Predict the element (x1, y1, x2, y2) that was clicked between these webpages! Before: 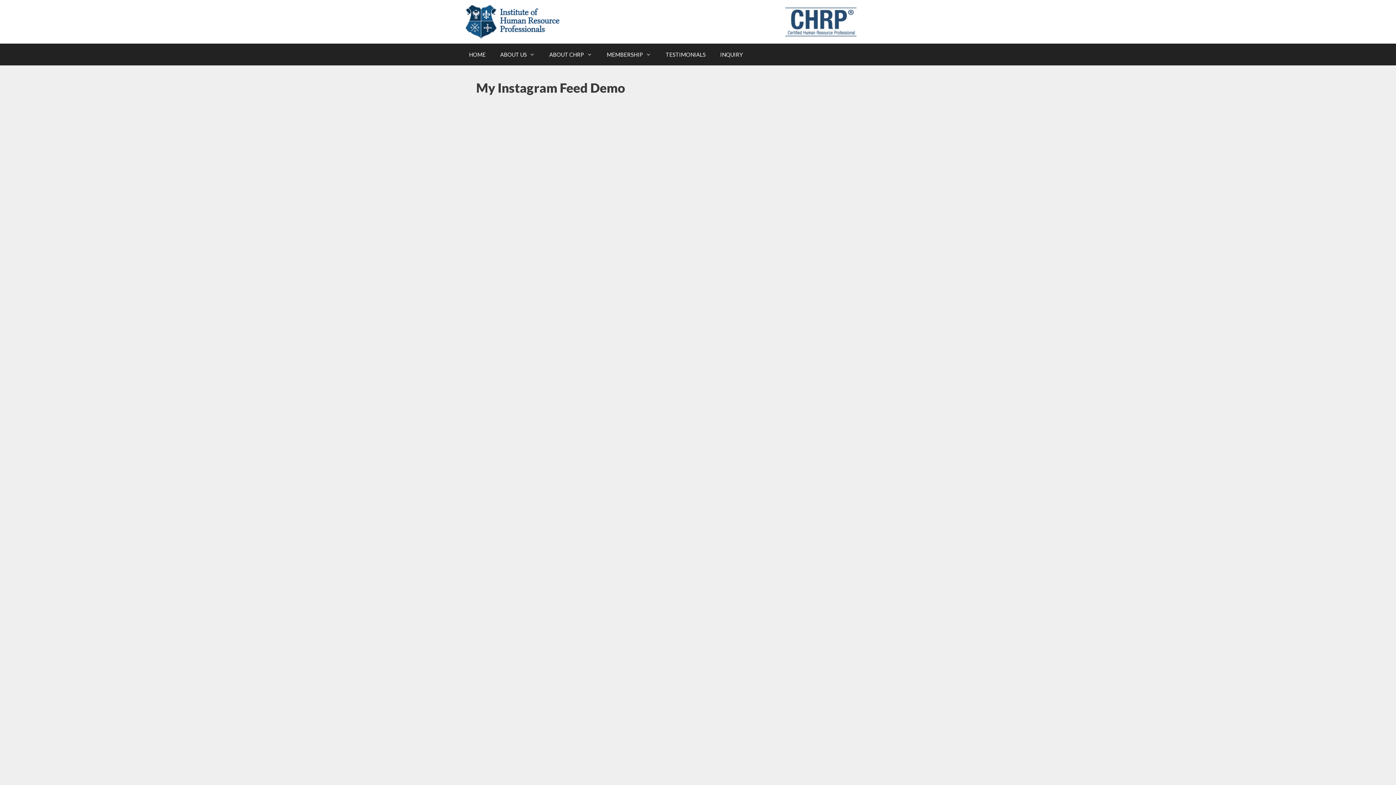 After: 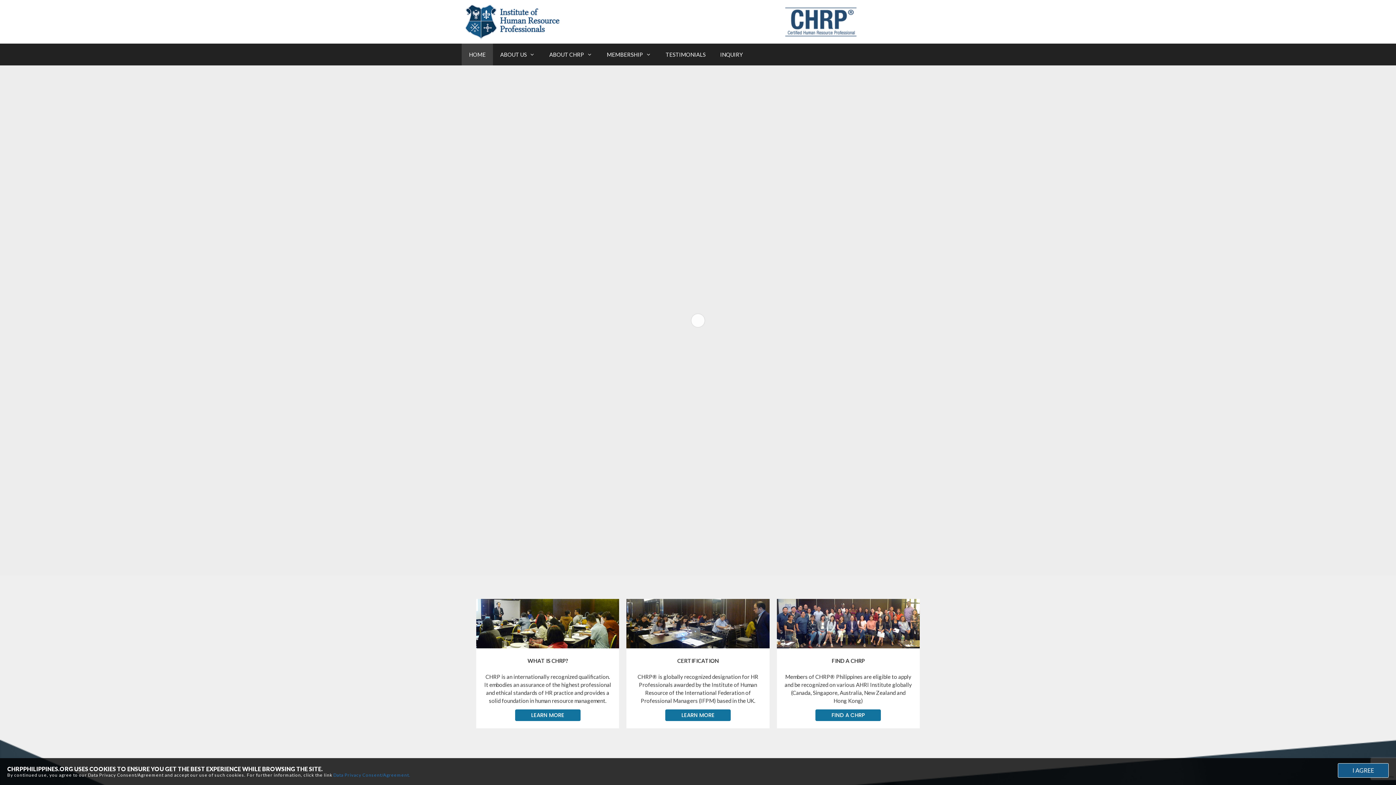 Action: label: HOME bbox: (461, 43, 493, 65)